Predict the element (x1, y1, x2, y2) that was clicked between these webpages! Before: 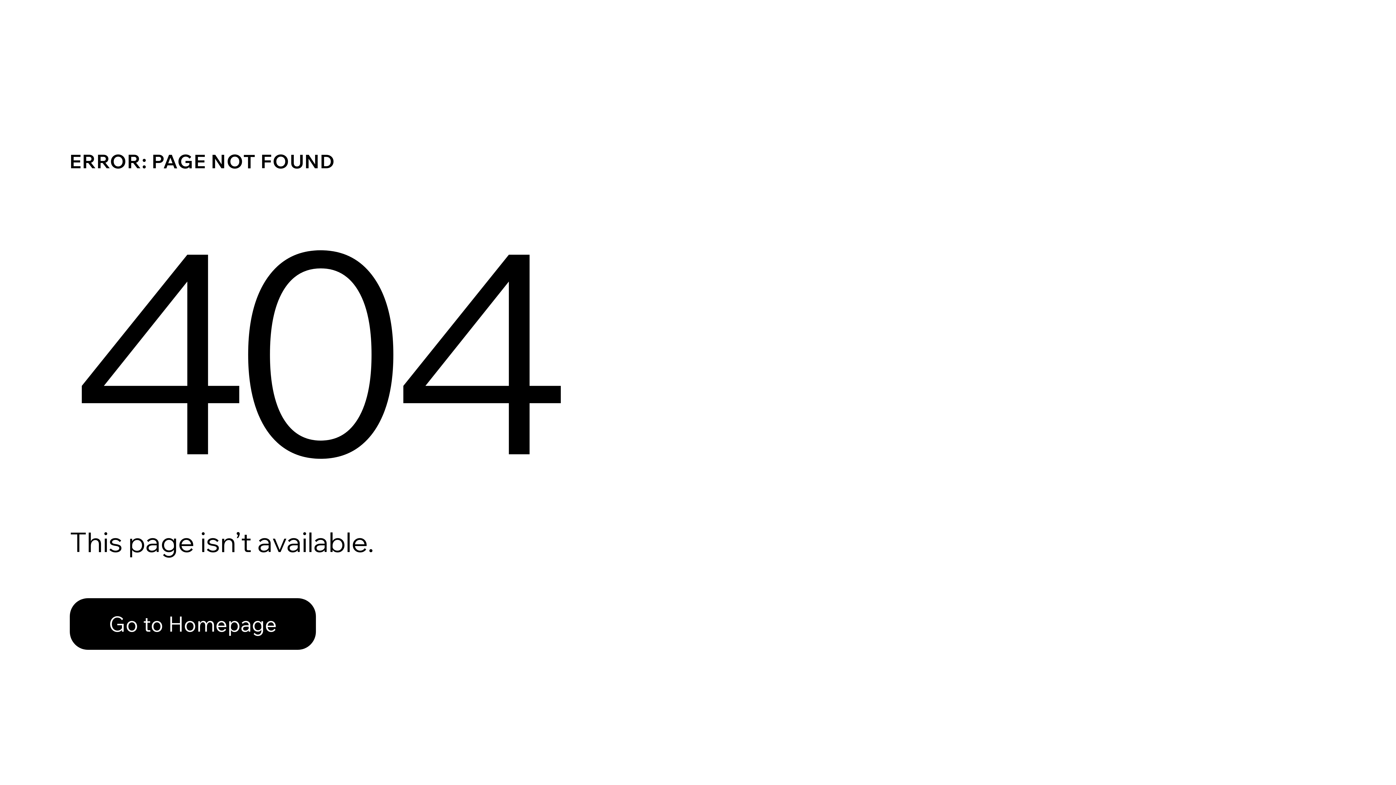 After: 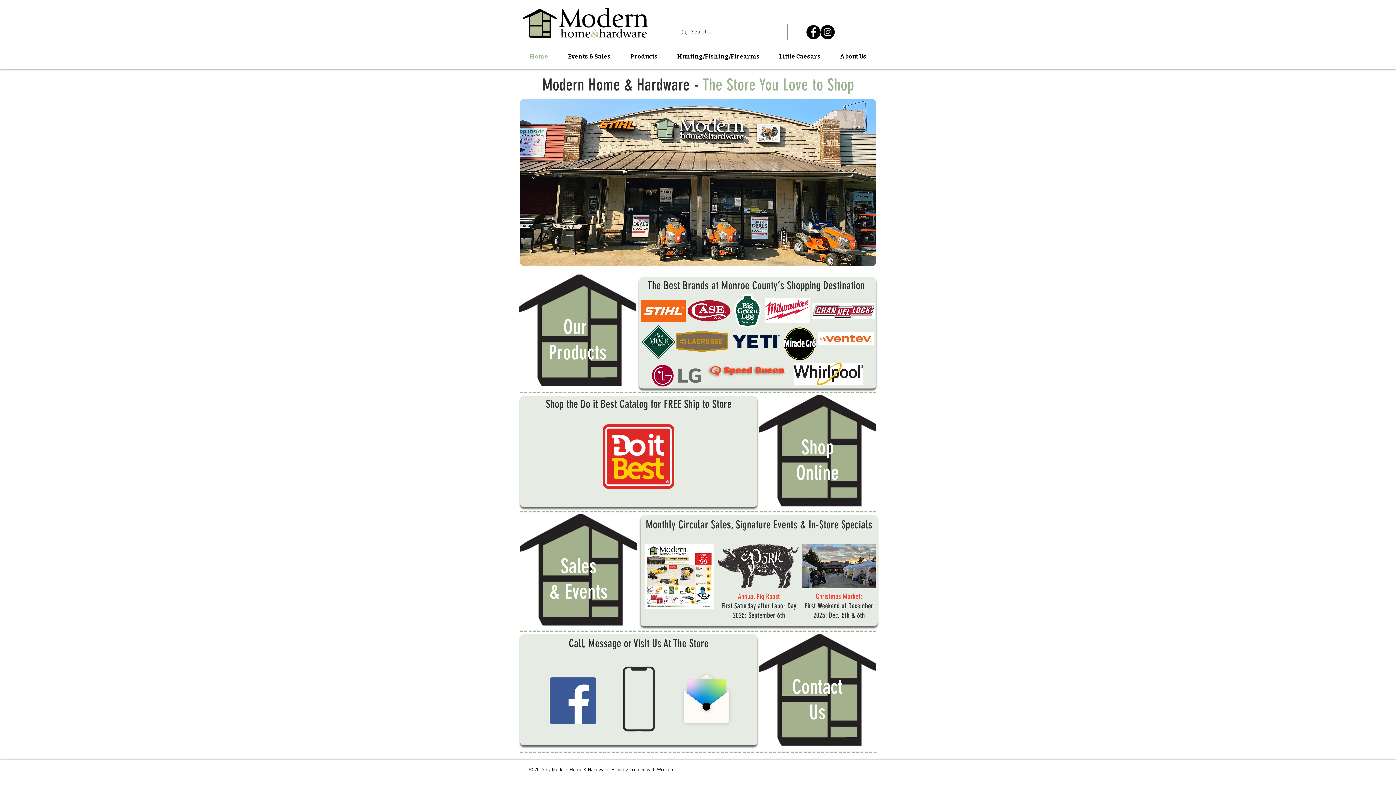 Action: label: Go to Homepage bbox: (69, 582, 768, 659)